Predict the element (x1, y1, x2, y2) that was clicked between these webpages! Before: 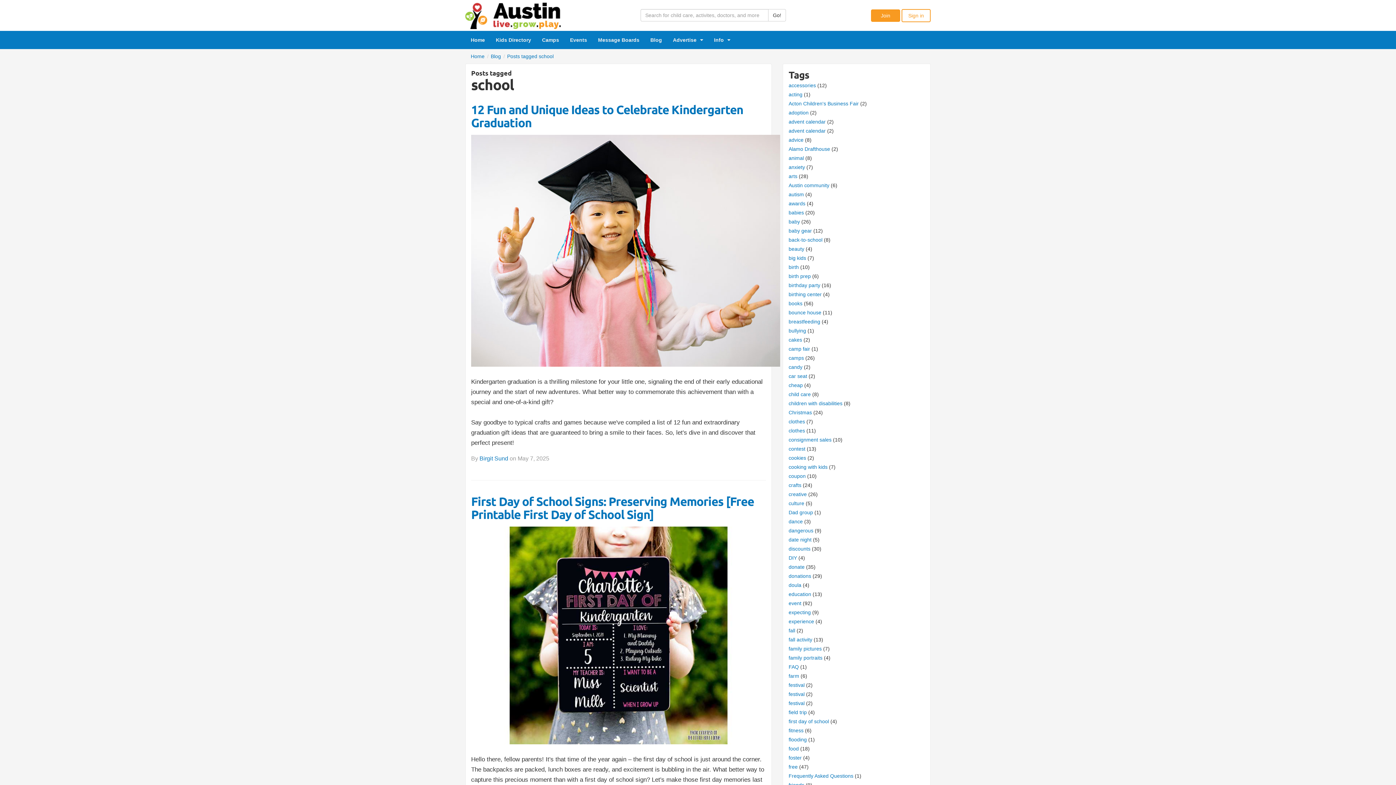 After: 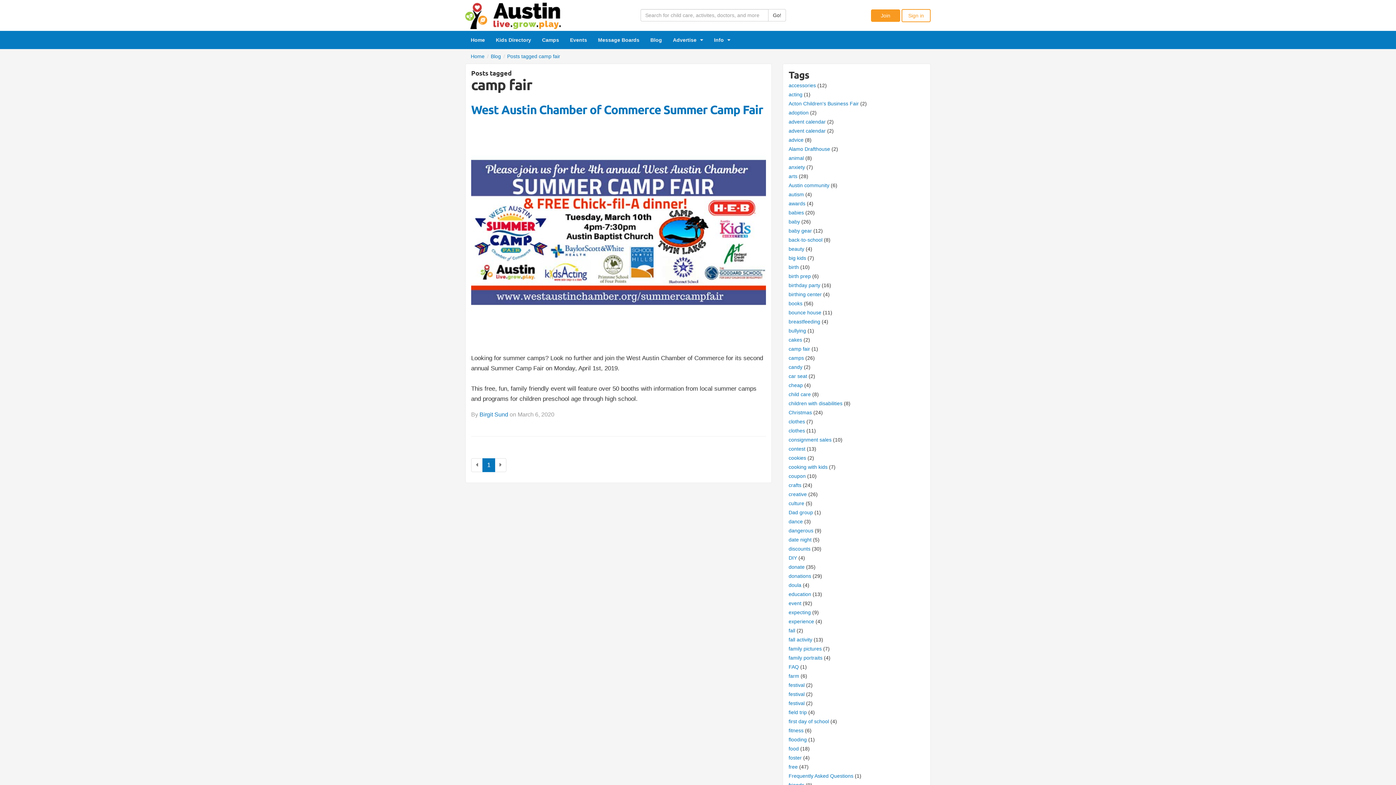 Action: bbox: (788, 346, 810, 352) label: camp fair